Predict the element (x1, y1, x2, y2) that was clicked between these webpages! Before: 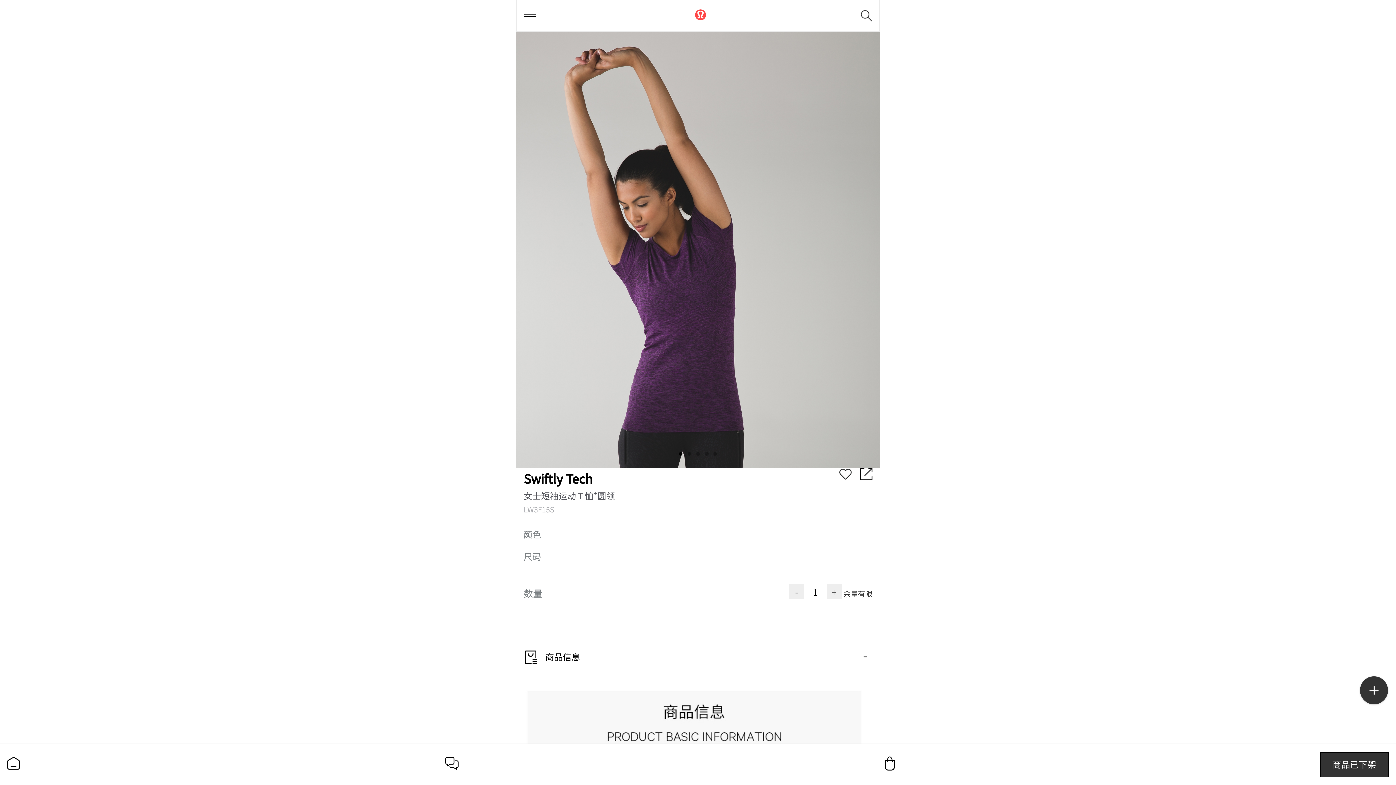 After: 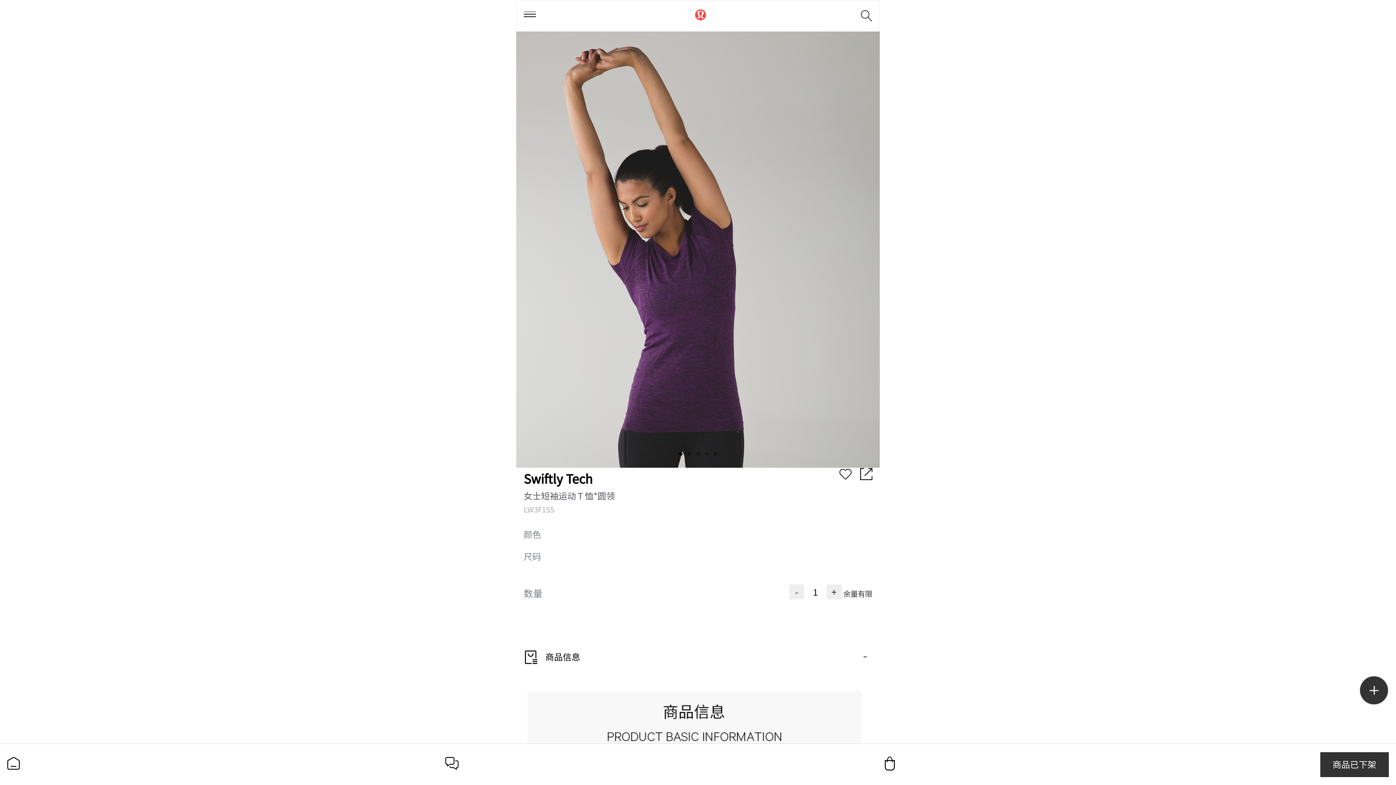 Action: bbox: (1320, 752, 1388, 777) label: 商品已下架